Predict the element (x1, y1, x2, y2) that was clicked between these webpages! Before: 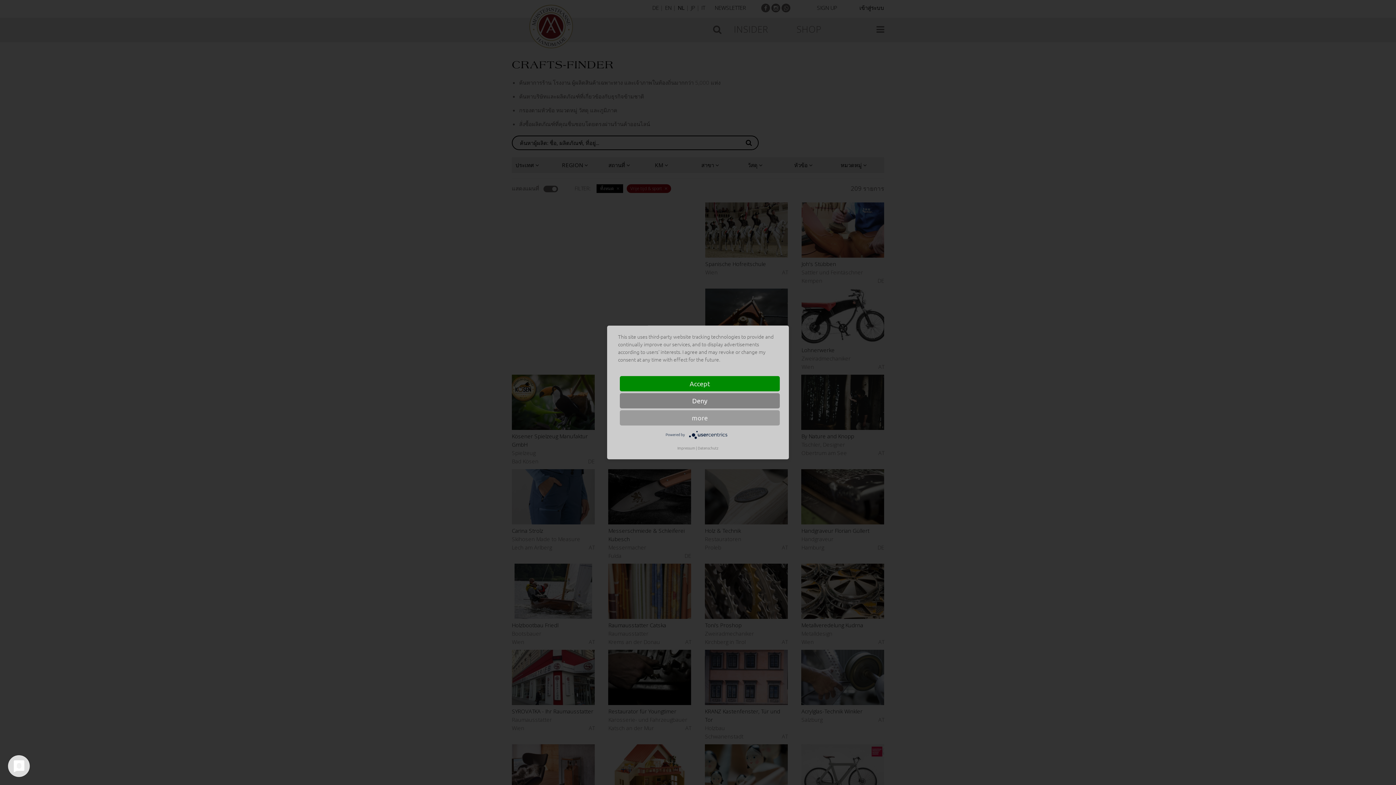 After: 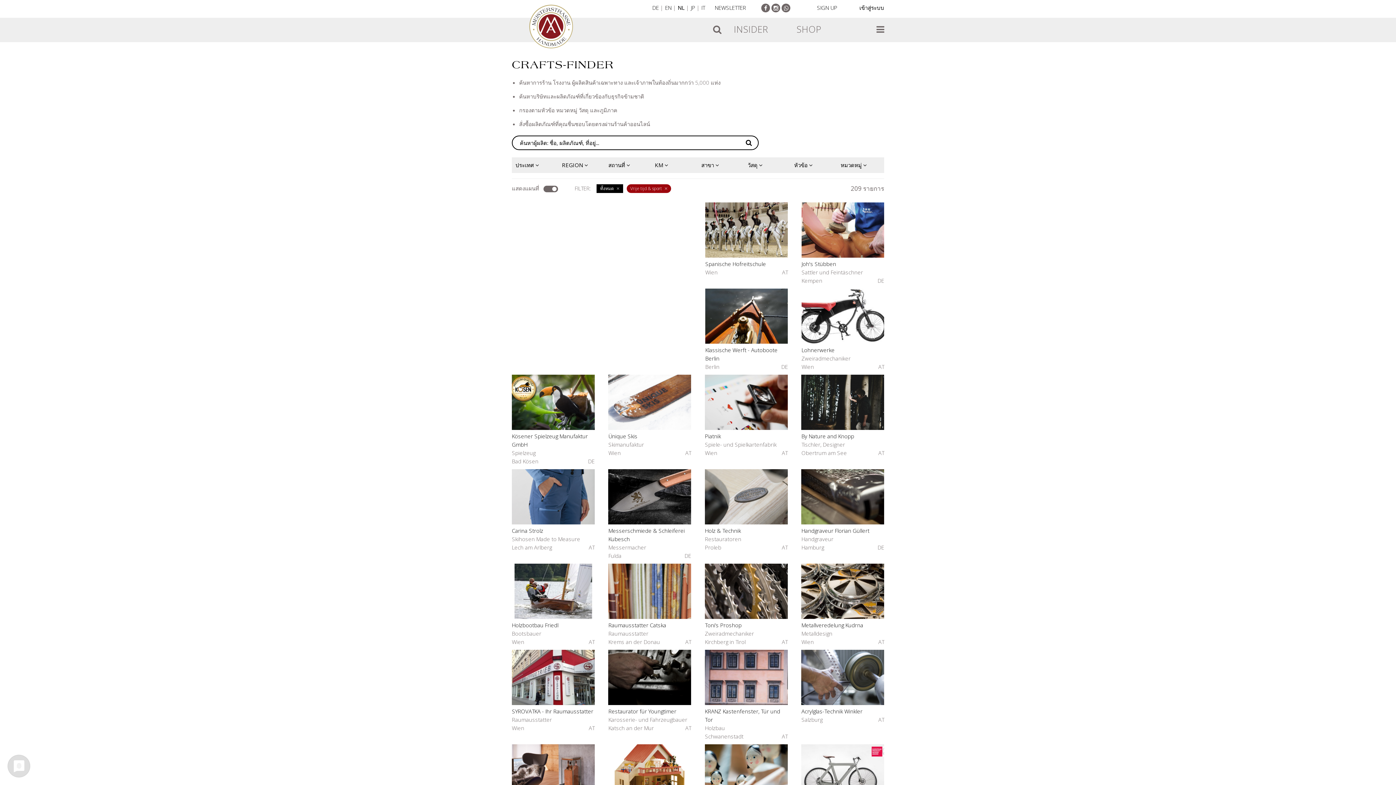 Action: bbox: (620, 376, 780, 391) label: Accept